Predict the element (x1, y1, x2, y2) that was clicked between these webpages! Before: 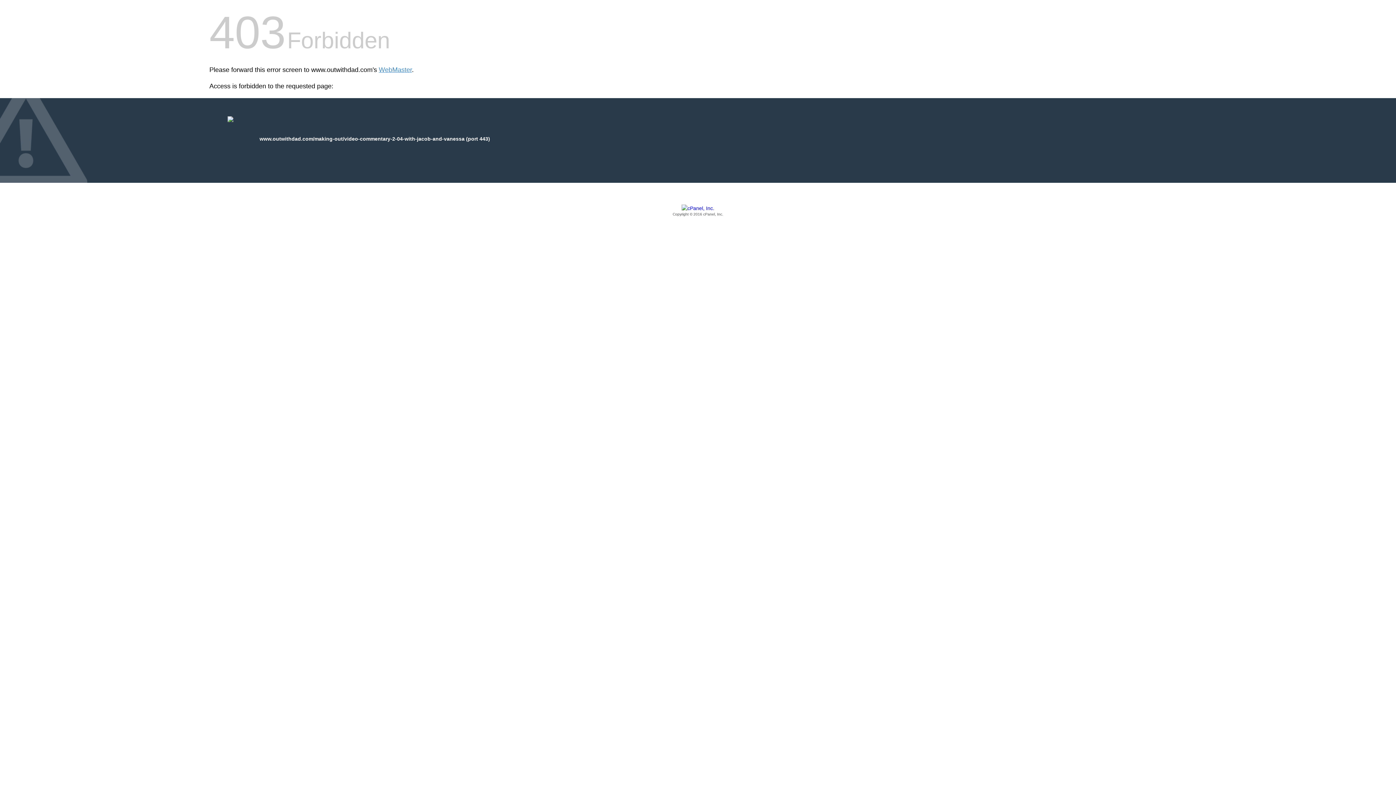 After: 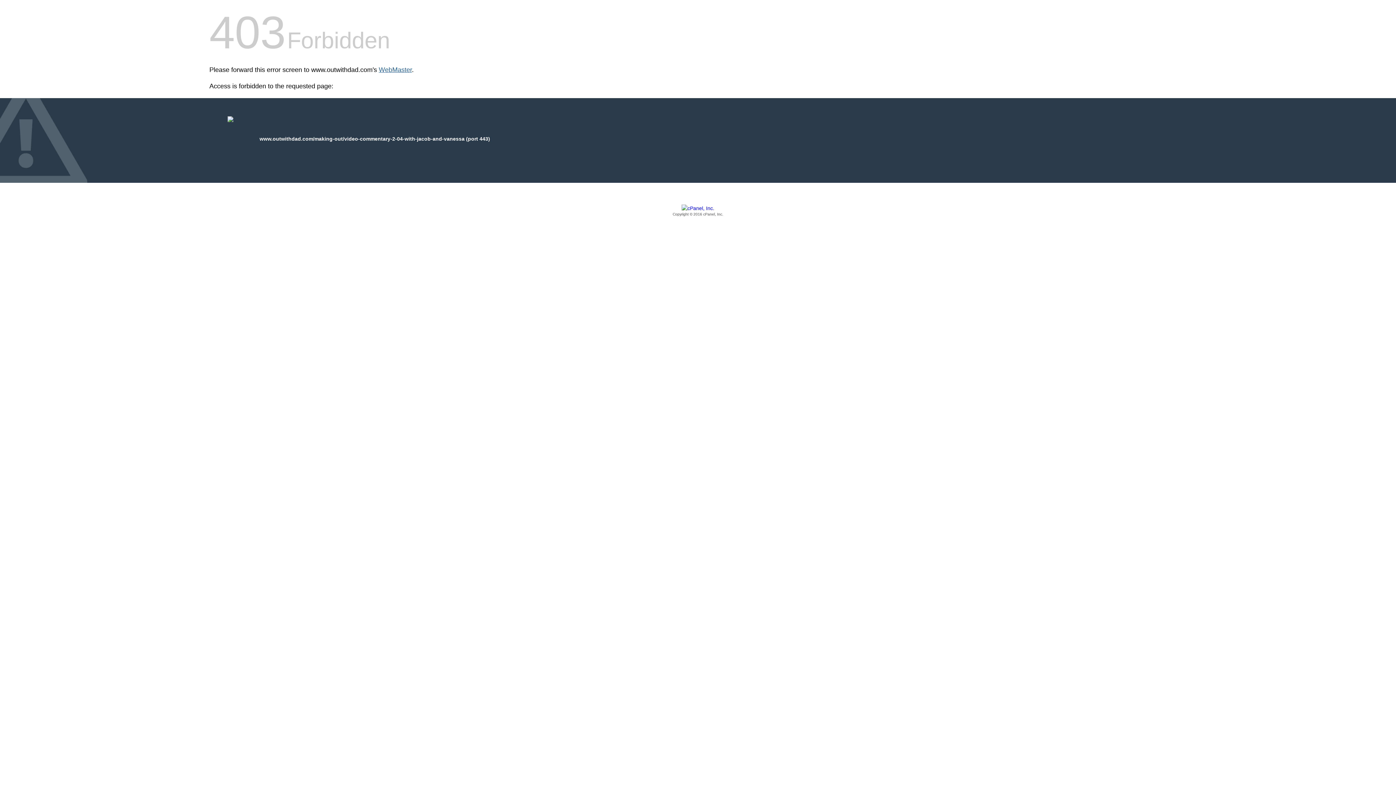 Action: label: WebMaster bbox: (378, 66, 412, 73)